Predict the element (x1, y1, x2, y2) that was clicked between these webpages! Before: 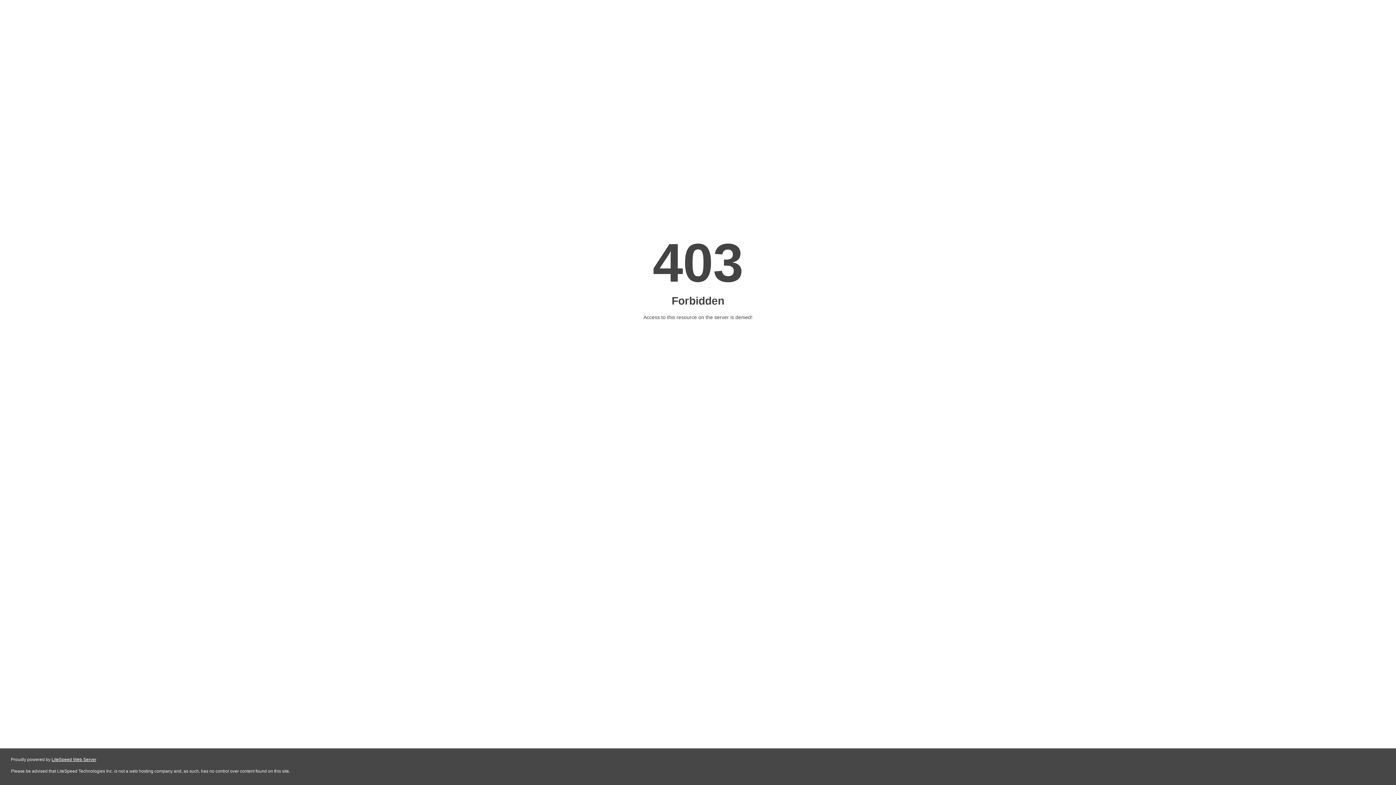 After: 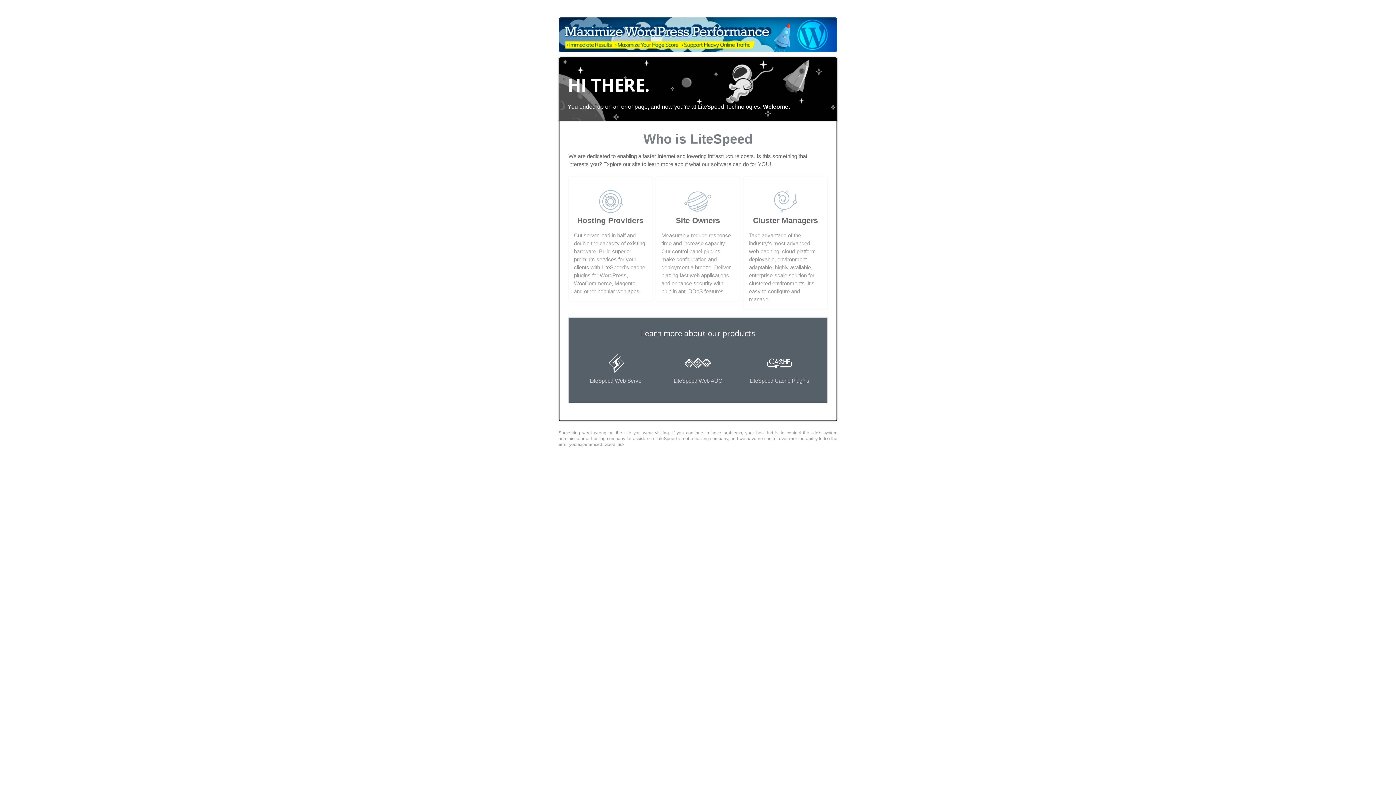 Action: label: LiteSpeed Web Server bbox: (51, 757, 96, 762)